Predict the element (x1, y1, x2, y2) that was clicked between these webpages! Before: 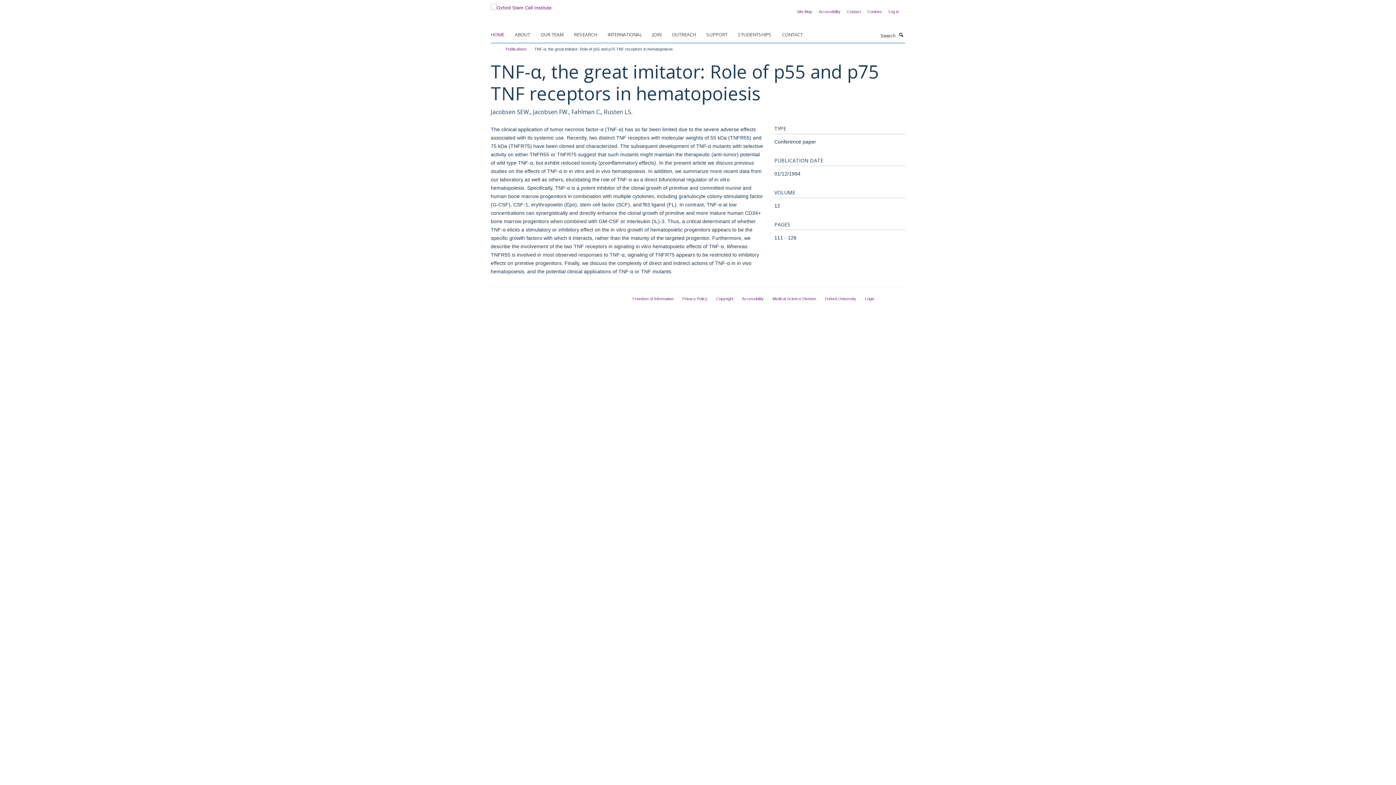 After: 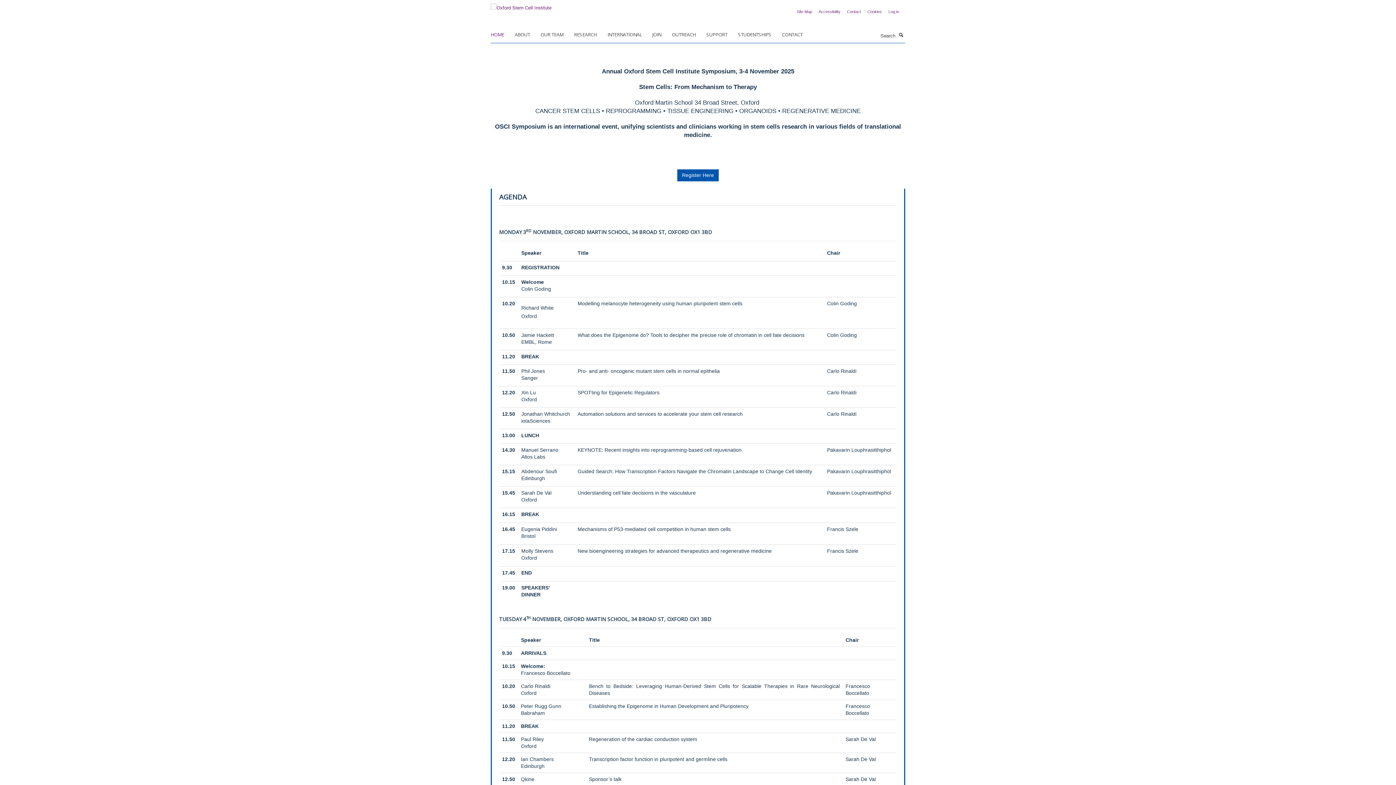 Action: label: HOME bbox: (490, 29, 513, 40)